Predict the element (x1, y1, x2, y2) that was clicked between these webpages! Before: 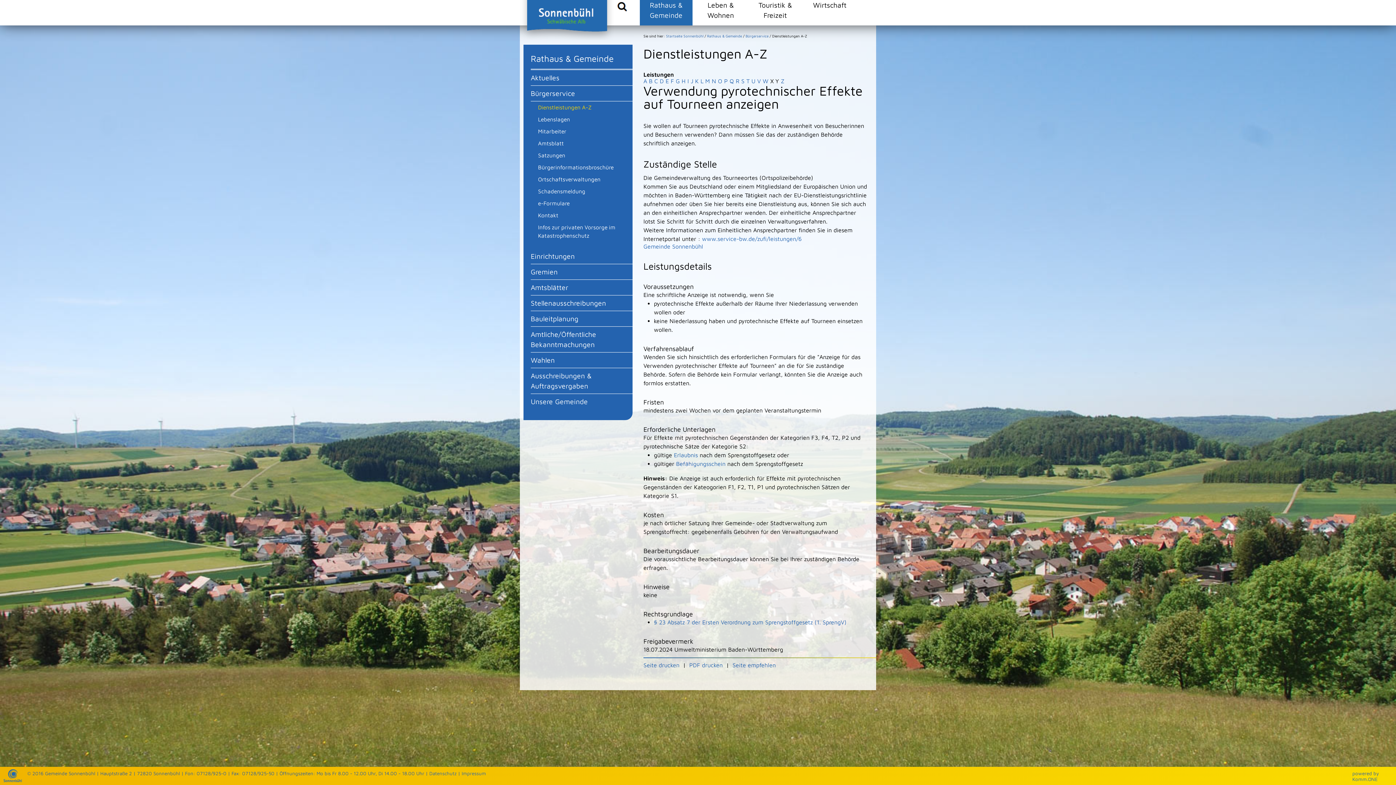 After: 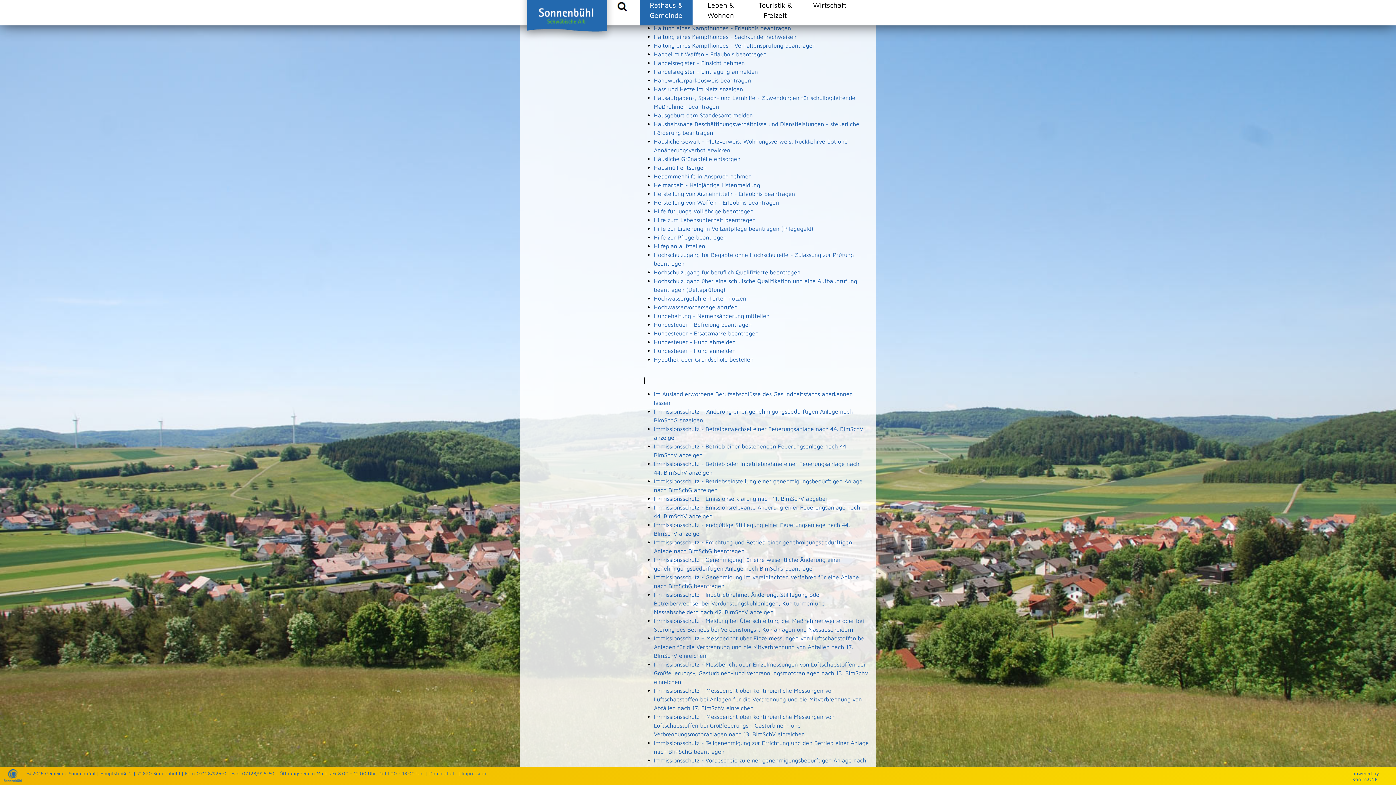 Action: label: H bbox: (681, 77, 685, 84)